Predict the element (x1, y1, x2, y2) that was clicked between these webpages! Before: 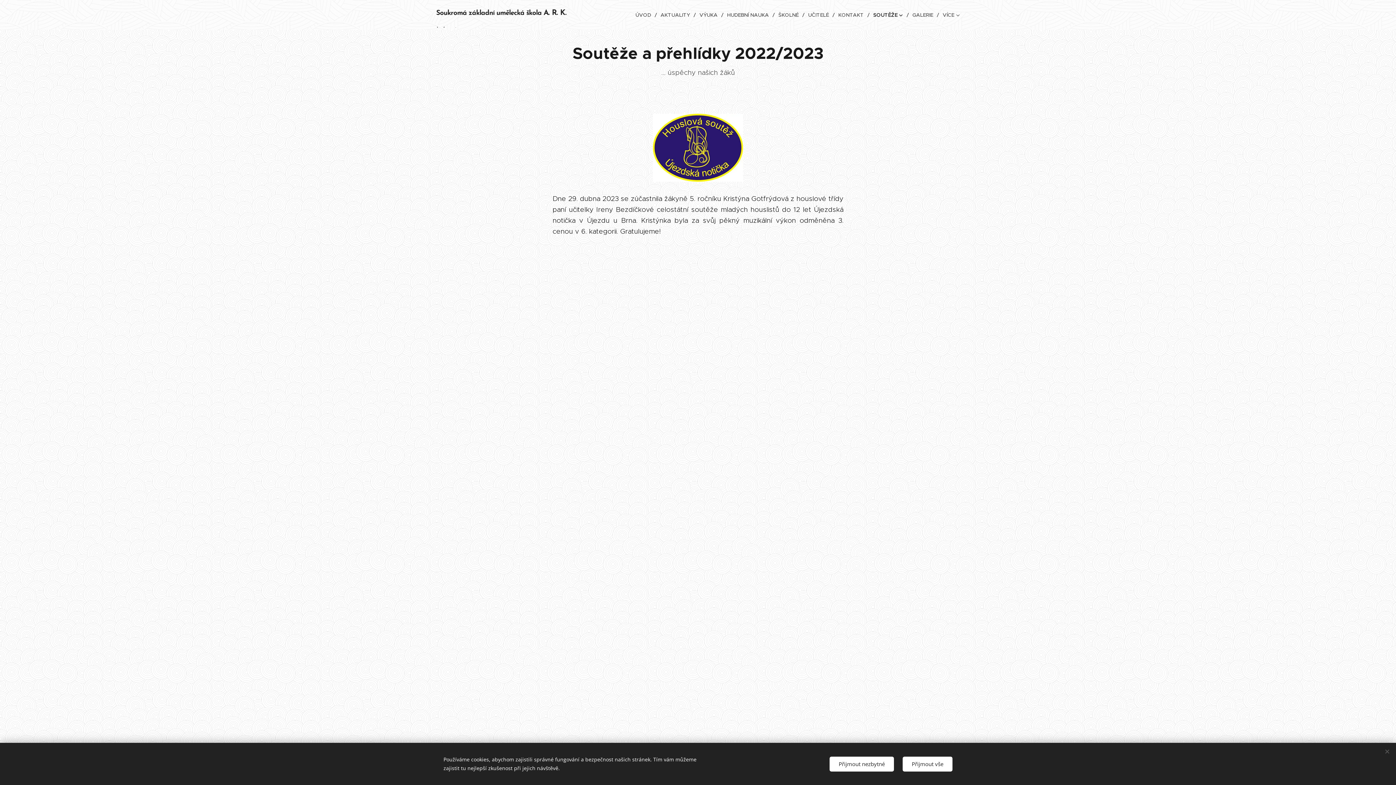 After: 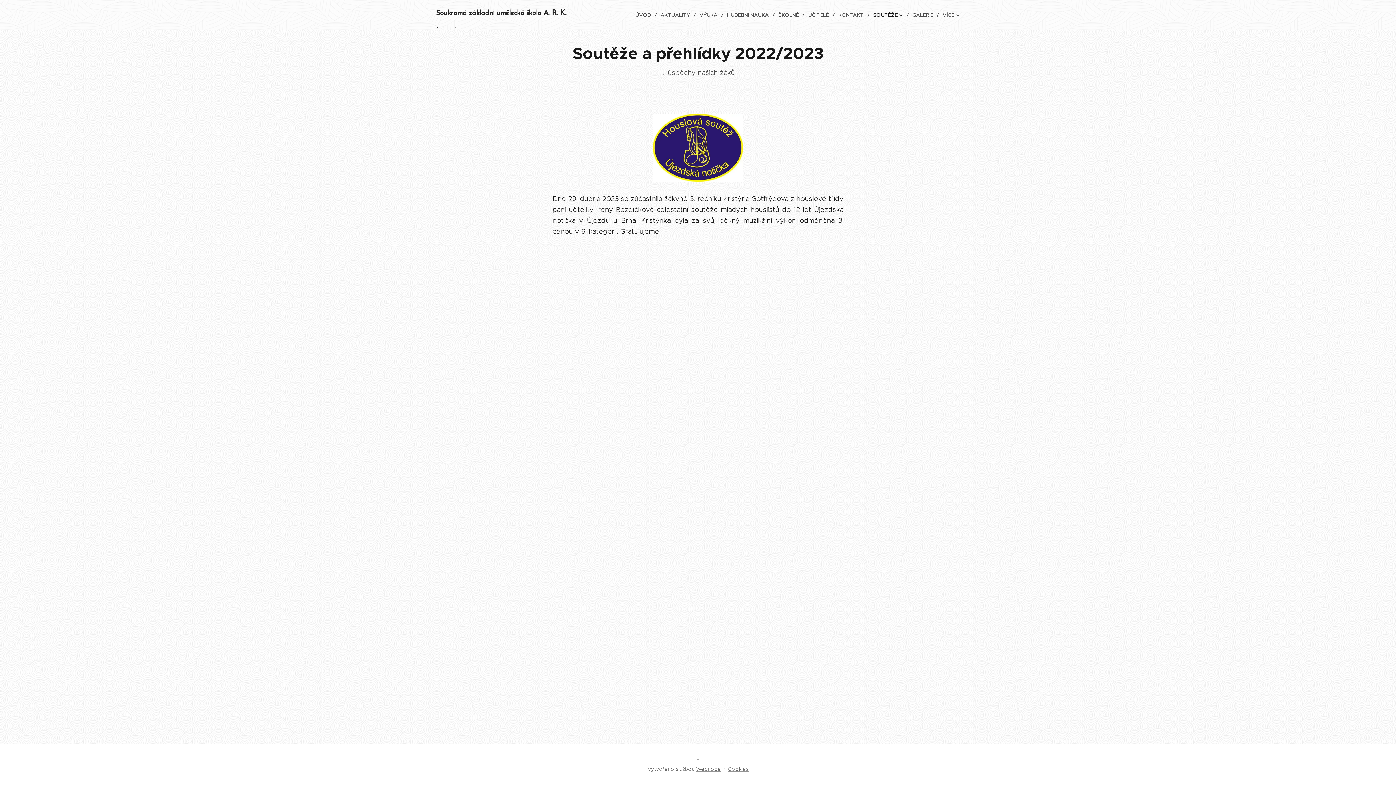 Action: bbox: (902, 756, 952, 771) label: Přijmout vše